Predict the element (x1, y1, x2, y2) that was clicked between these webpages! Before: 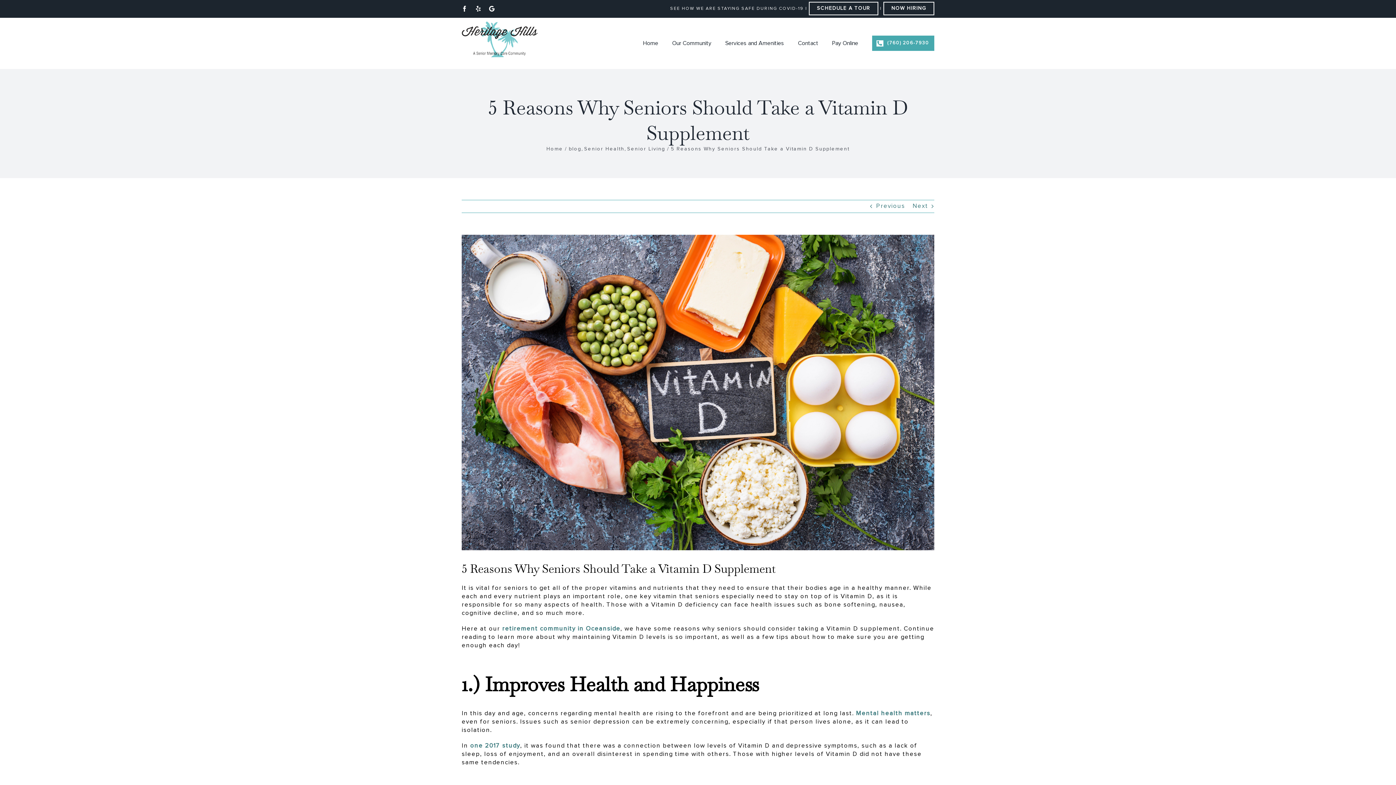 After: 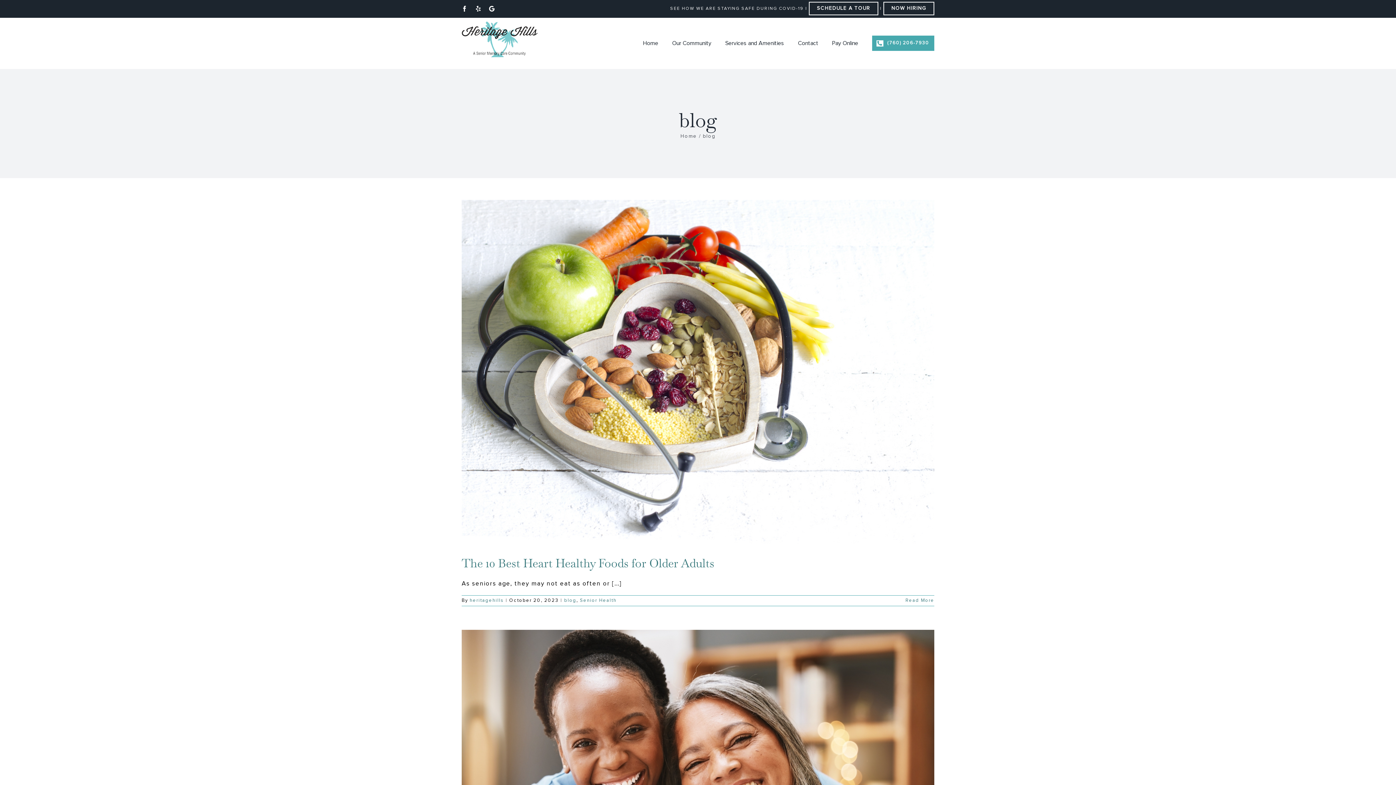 Action: bbox: (568, 146, 581, 151) label: blog